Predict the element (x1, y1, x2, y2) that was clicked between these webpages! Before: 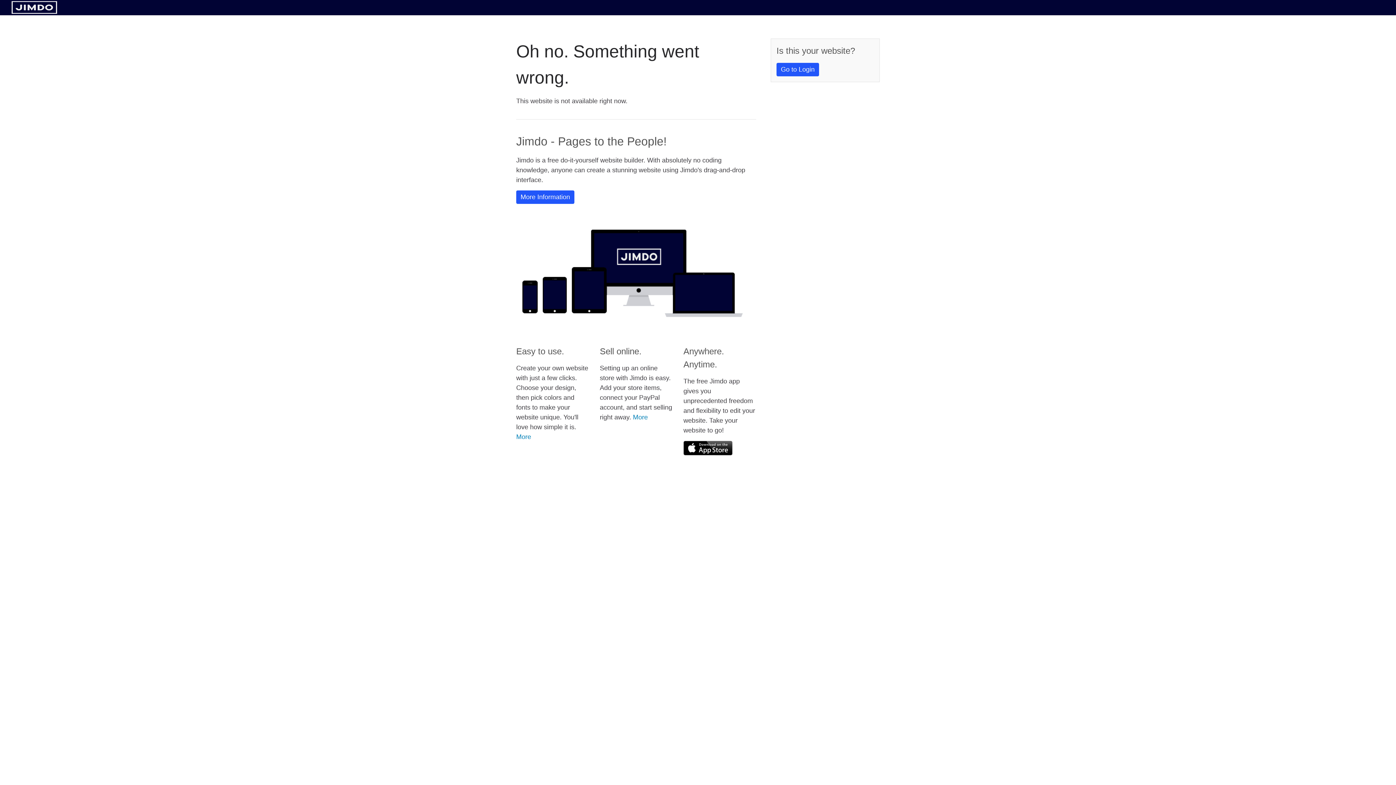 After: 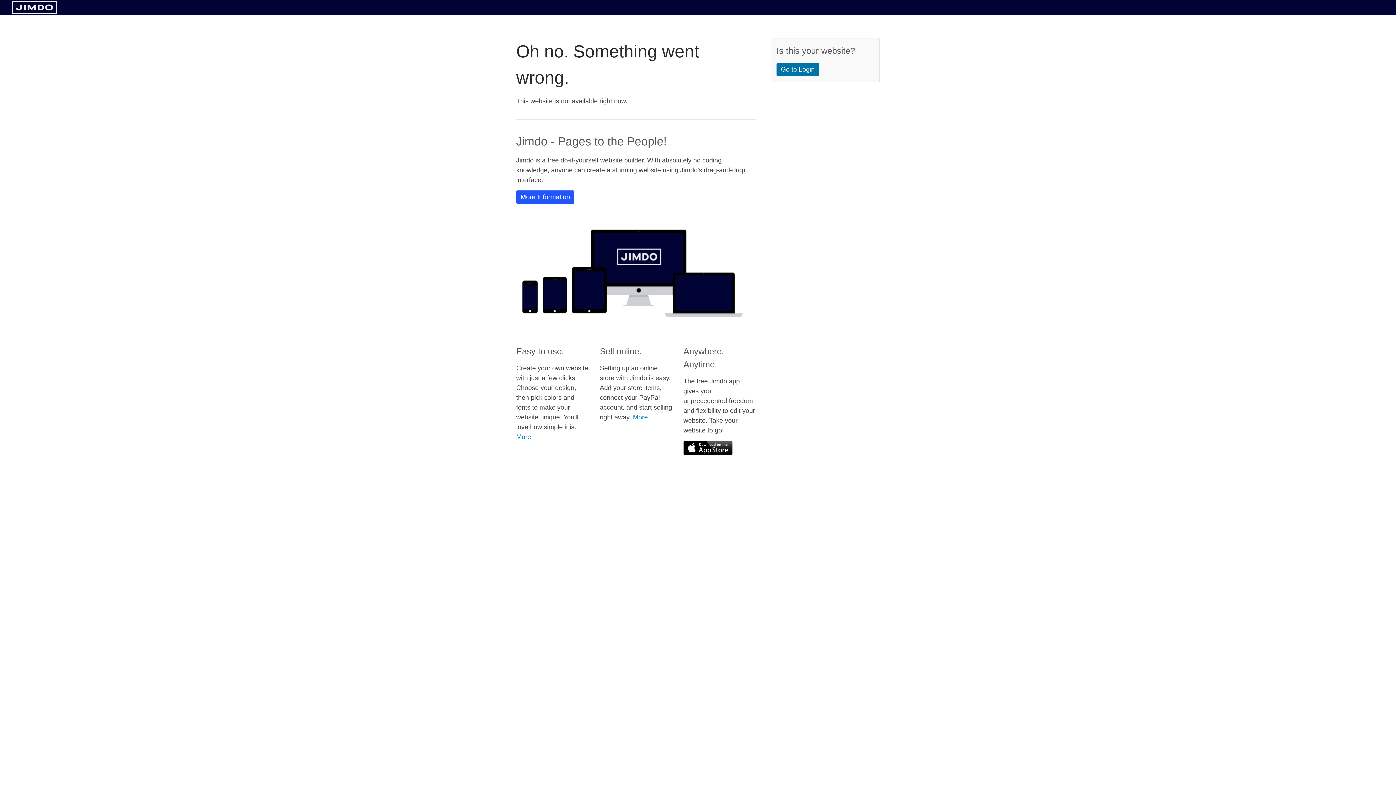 Action: bbox: (776, 62, 819, 76) label: Go to Login